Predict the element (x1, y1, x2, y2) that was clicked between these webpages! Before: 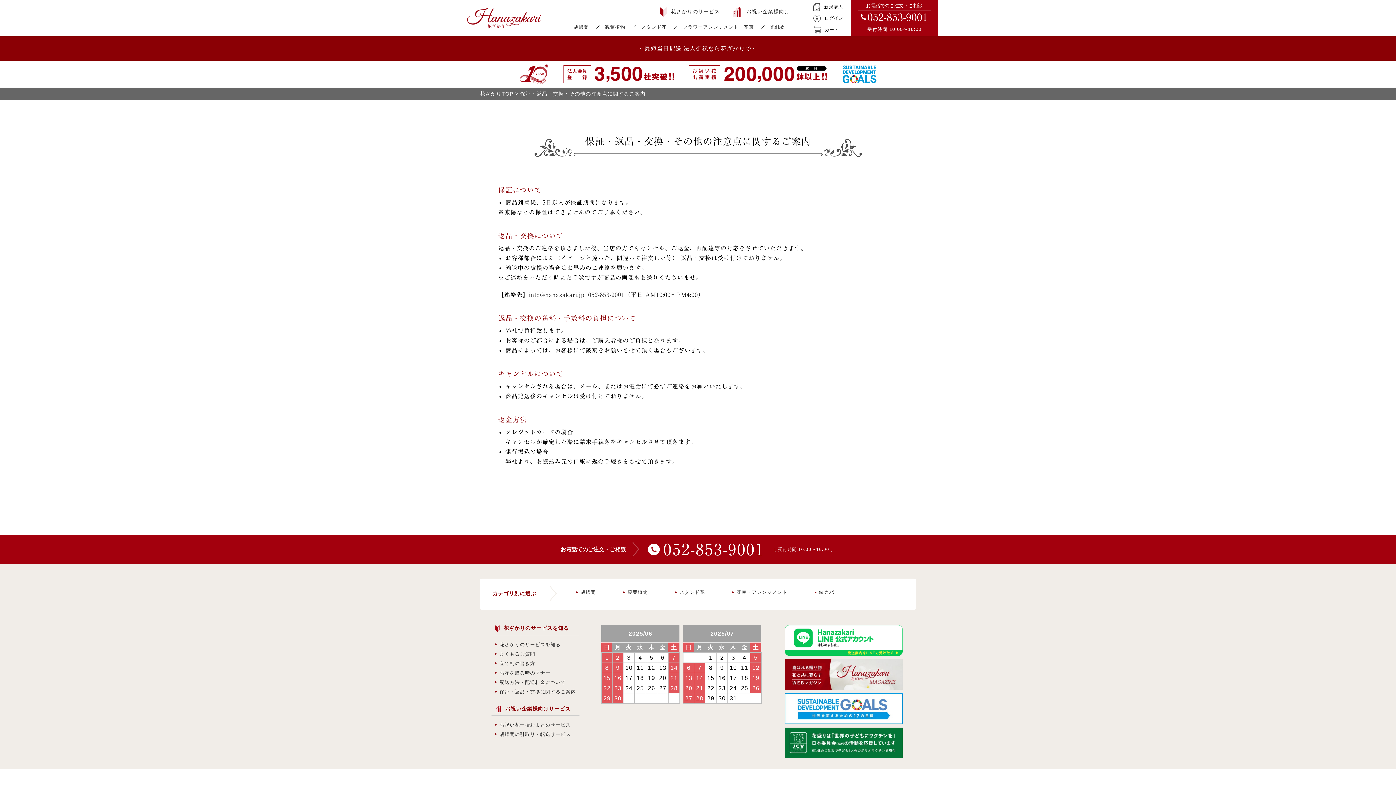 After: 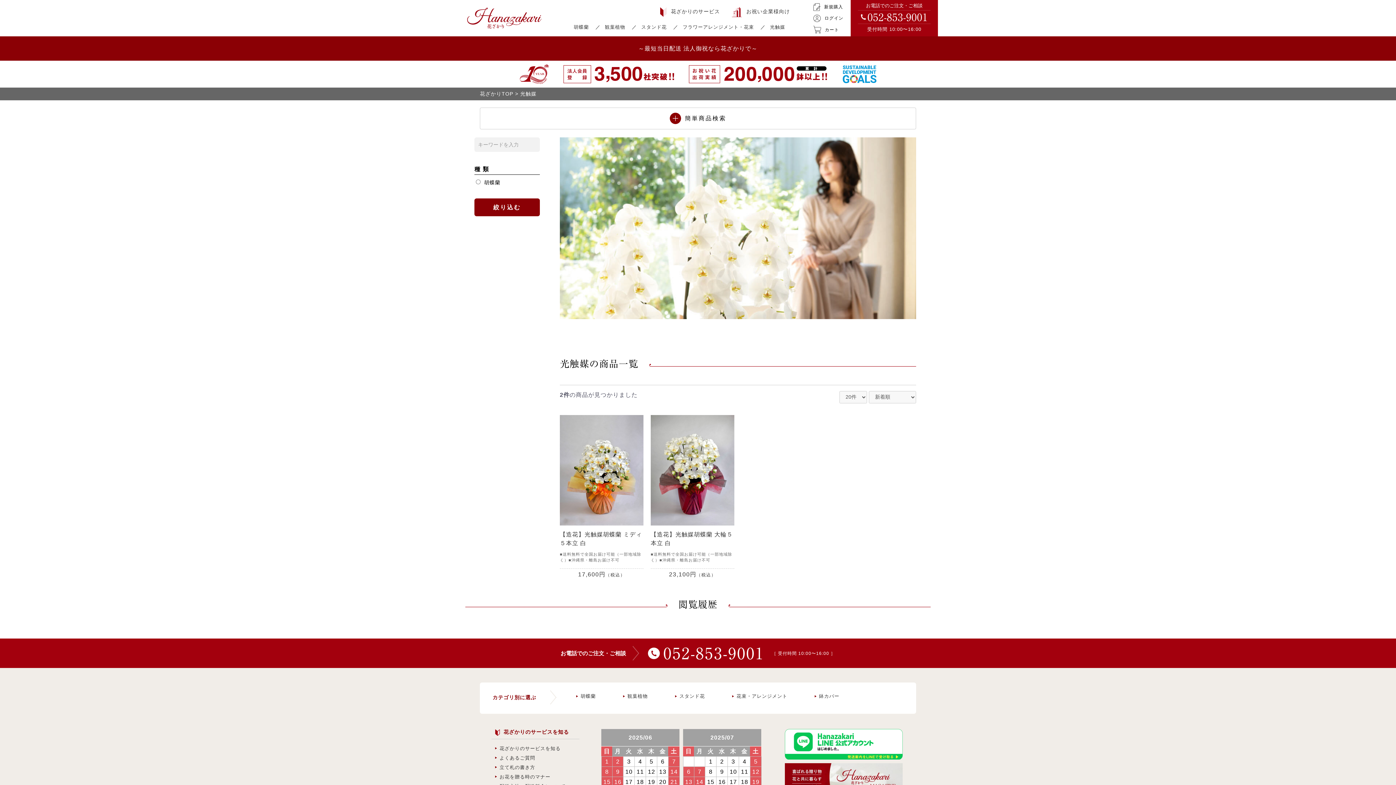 Action: bbox: (770, 23, 785, 31) label: 光触媒